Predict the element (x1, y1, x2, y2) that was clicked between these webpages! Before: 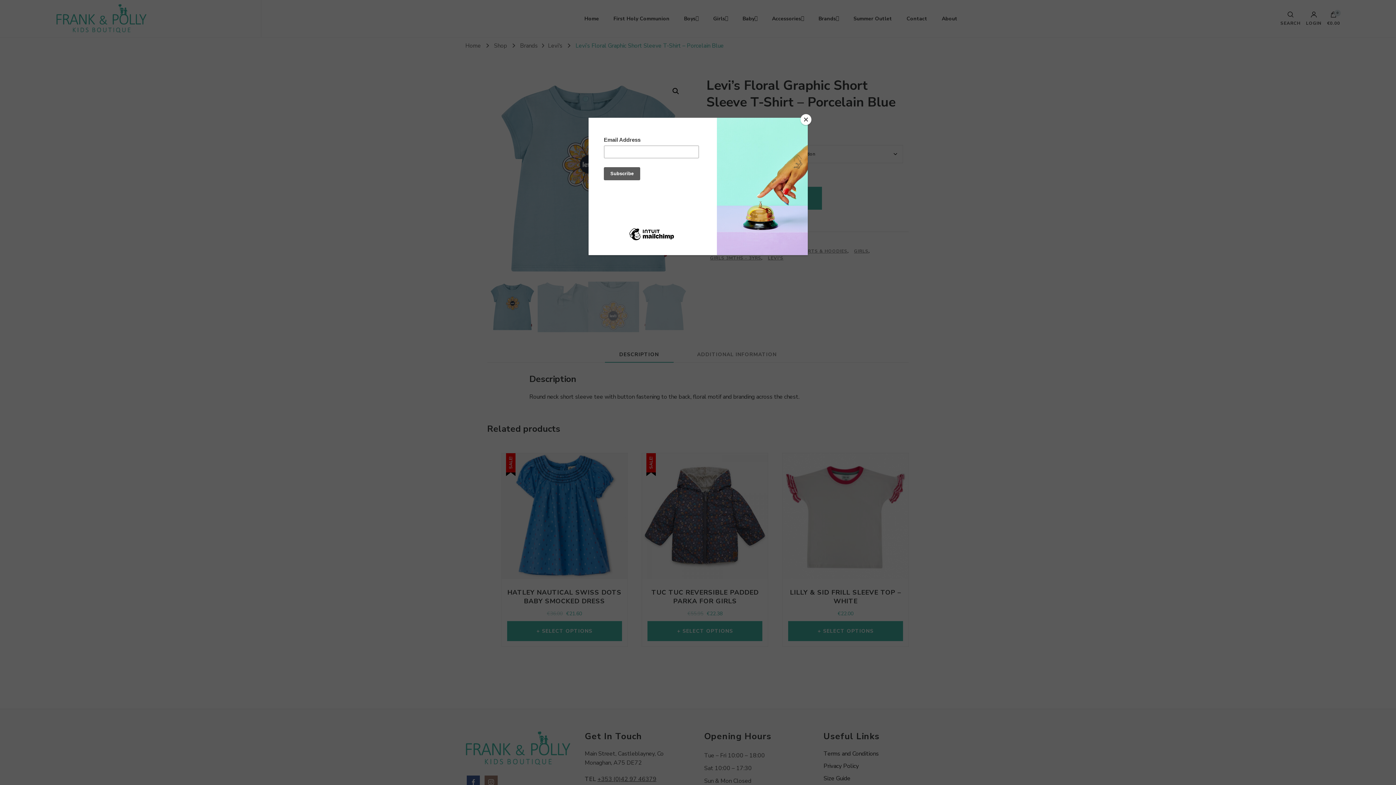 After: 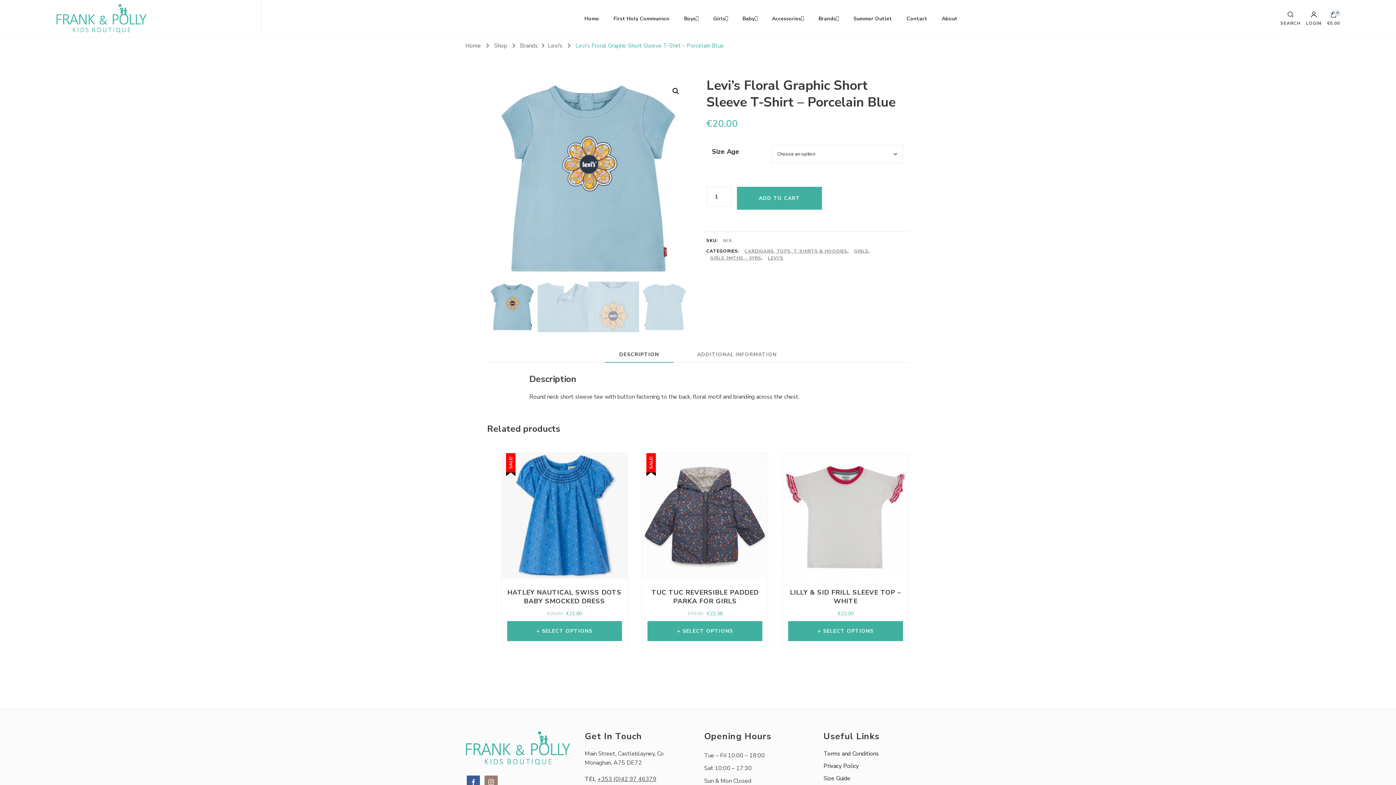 Action: label: Close bbox: (800, 114, 811, 125)